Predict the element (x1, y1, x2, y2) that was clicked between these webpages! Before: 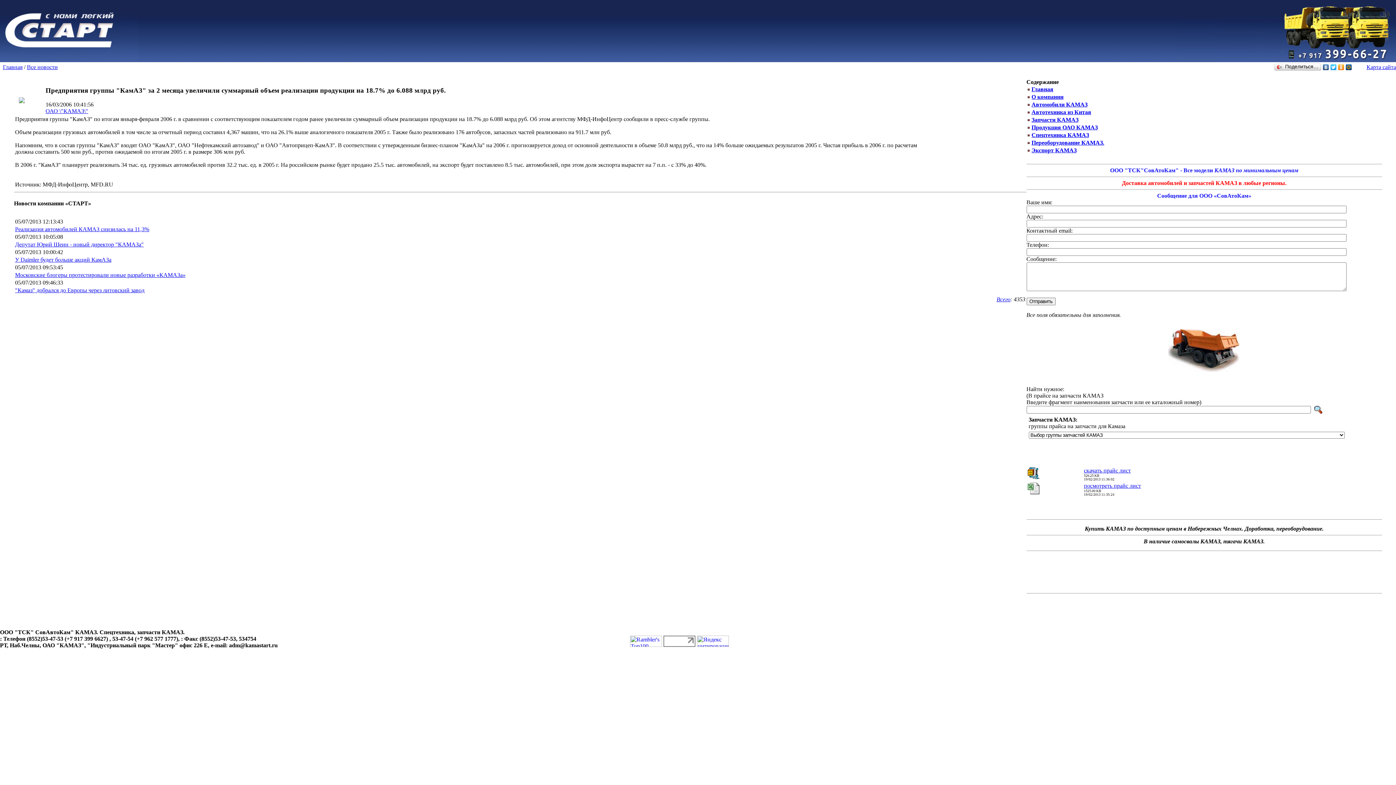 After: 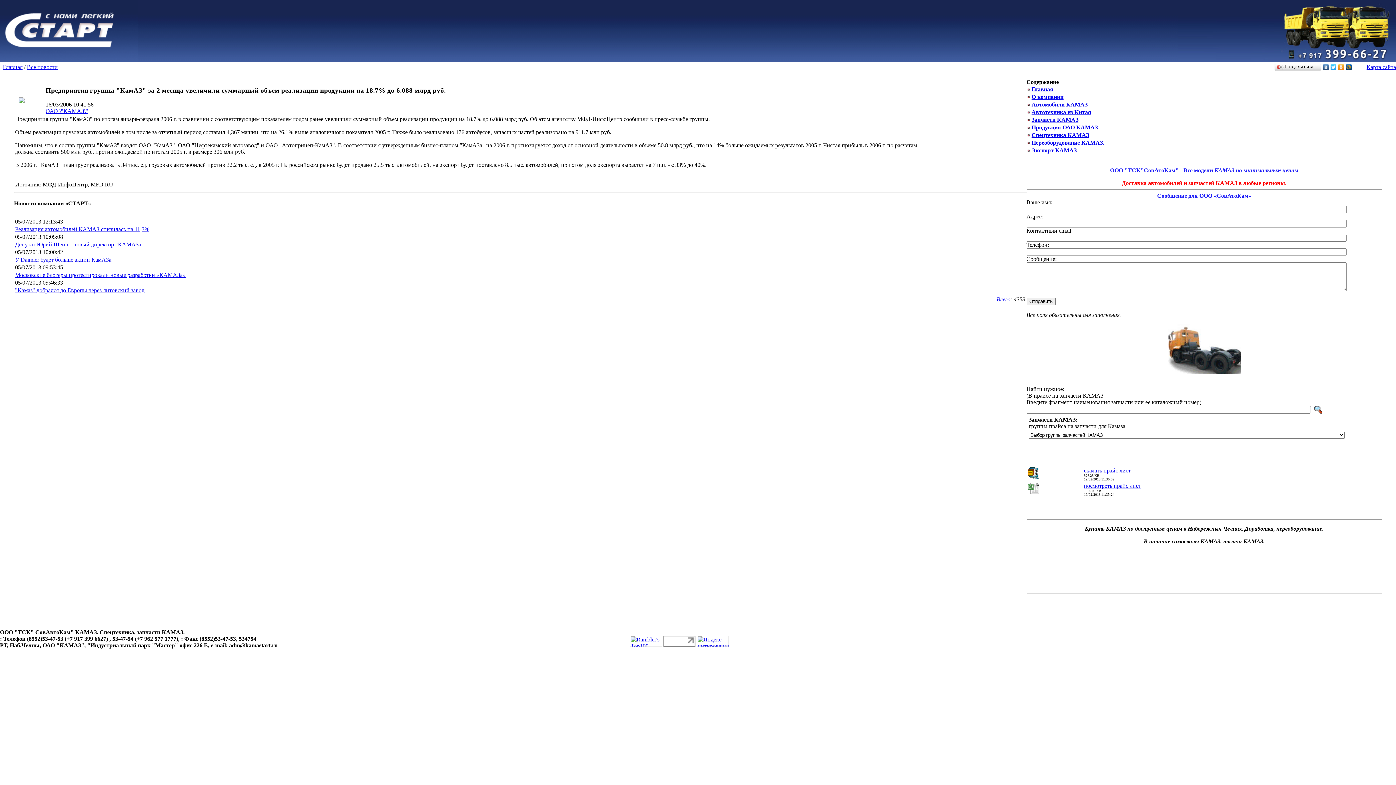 Action: bbox: (1330, 62, 1337, 72)